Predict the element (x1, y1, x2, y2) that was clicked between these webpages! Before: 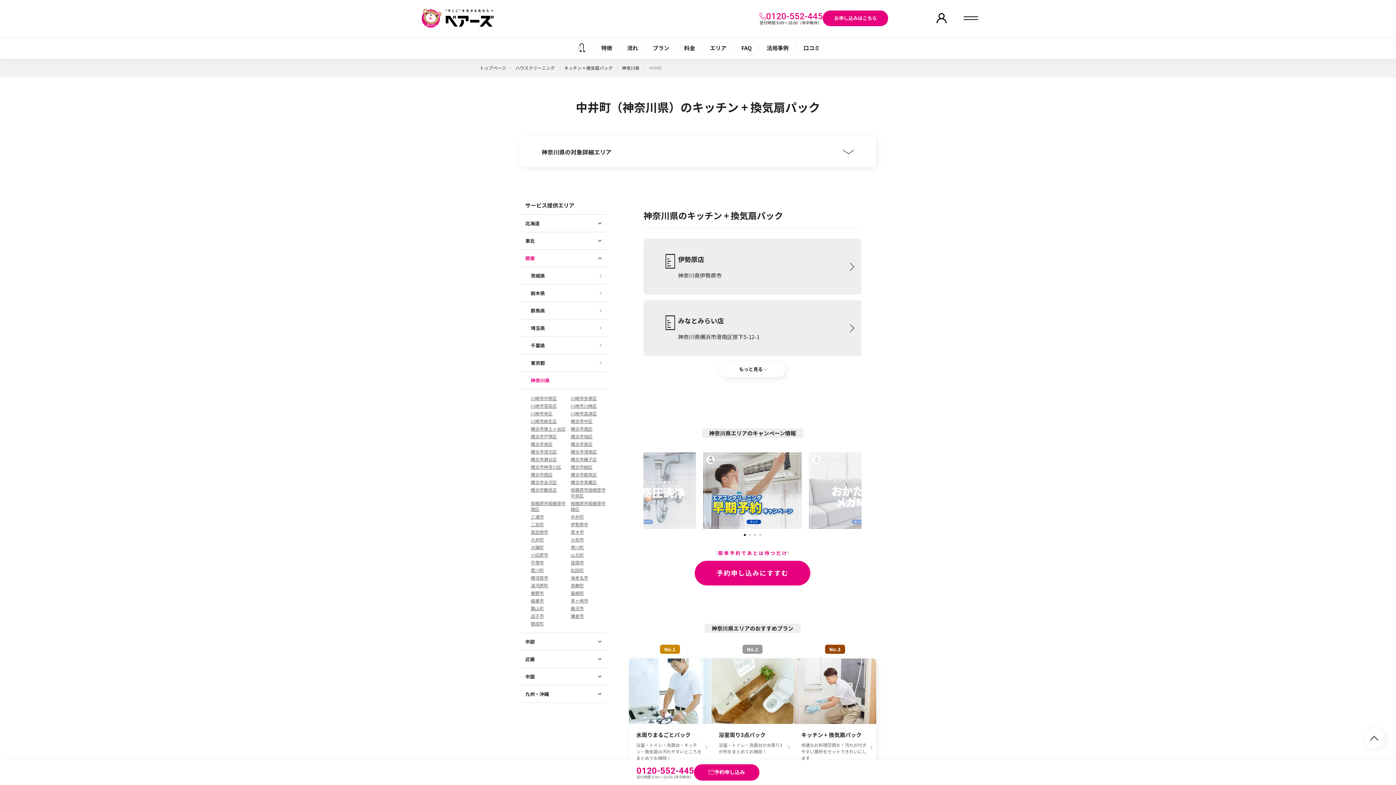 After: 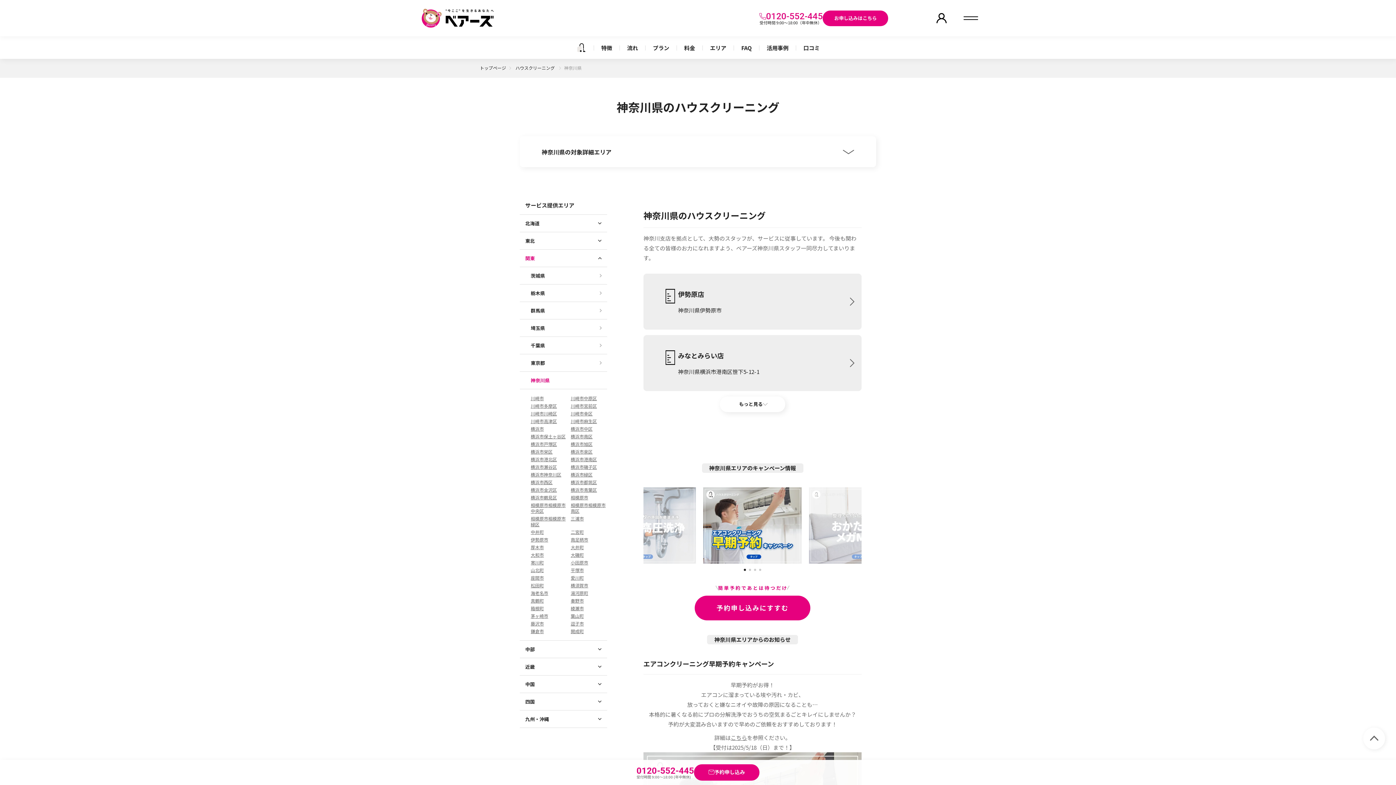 Action: bbox: (520, 372, 607, 389) label: 神奈川県